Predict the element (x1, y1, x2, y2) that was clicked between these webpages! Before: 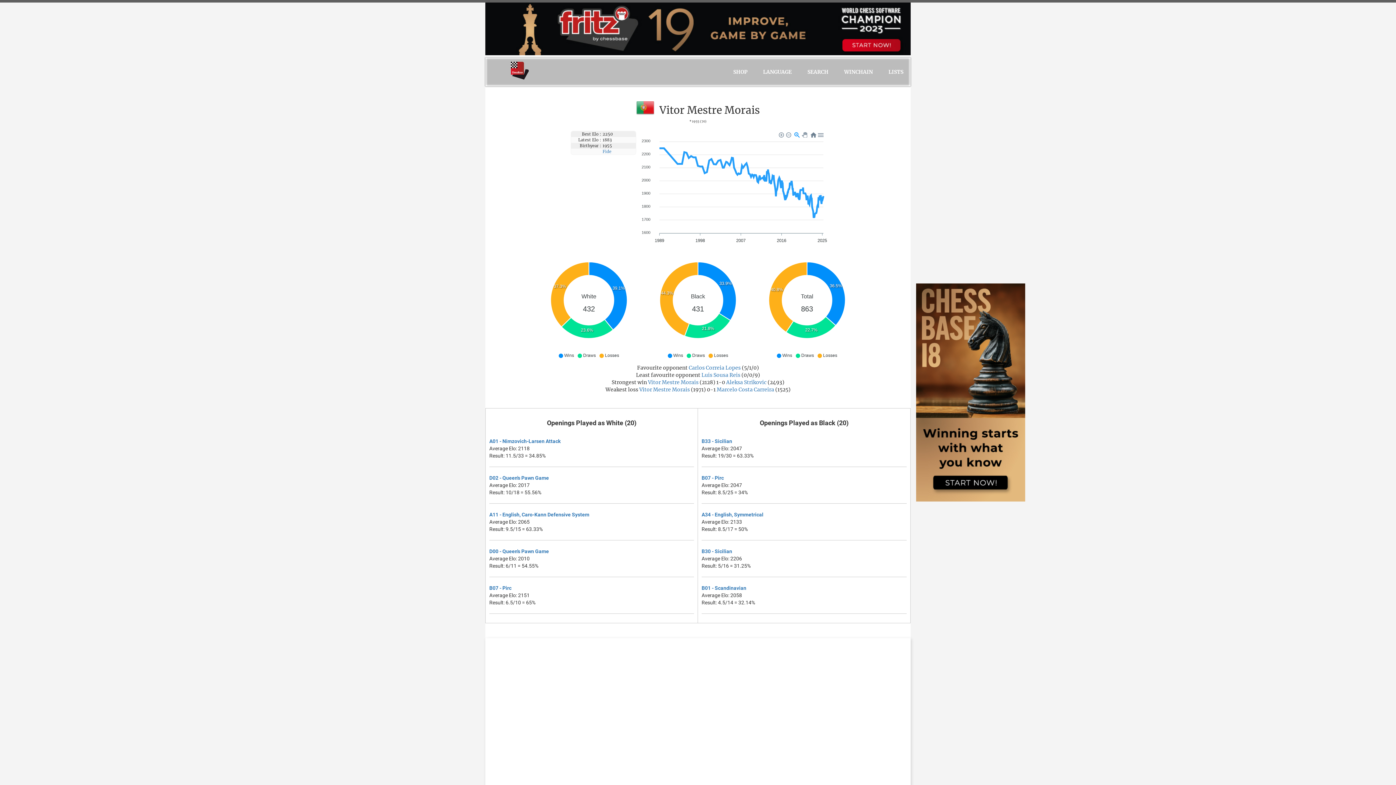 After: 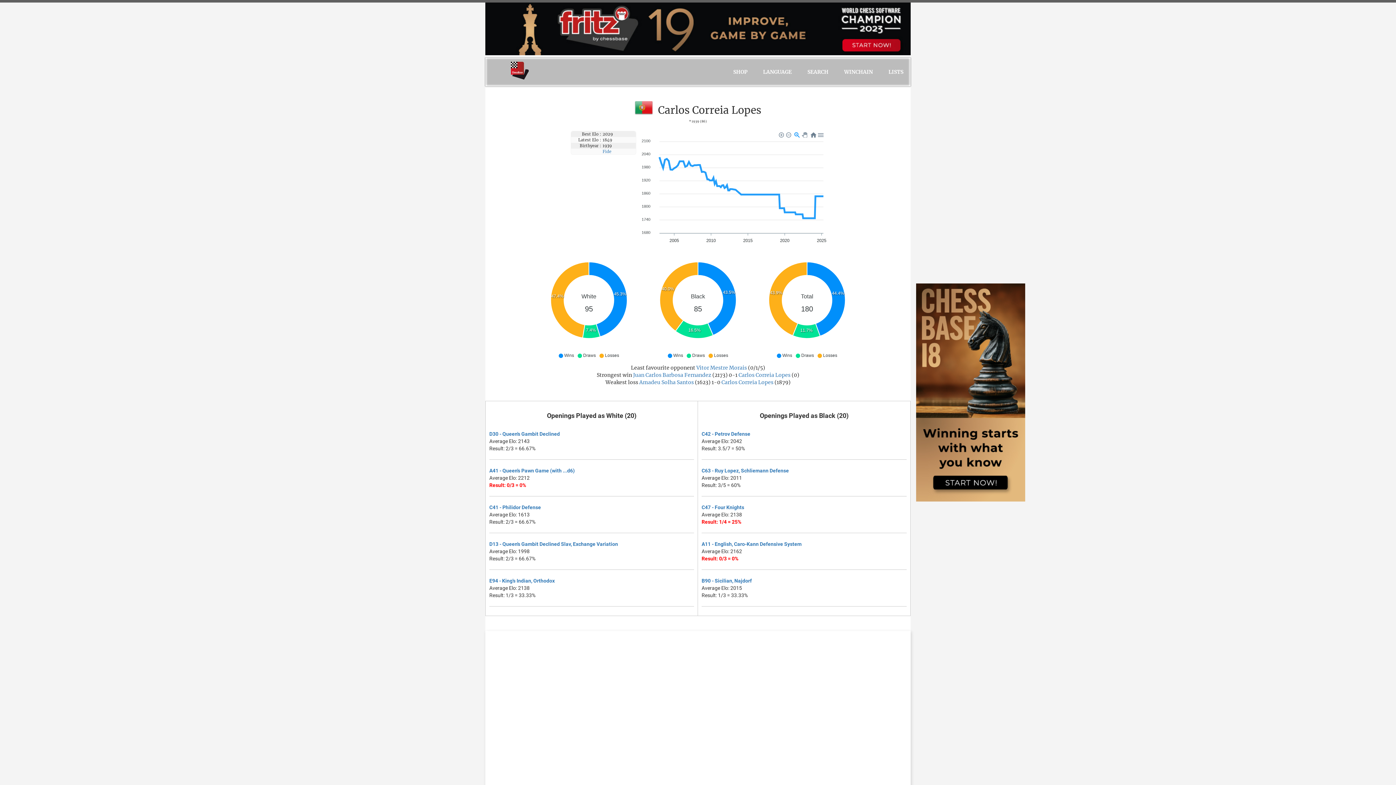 Action: bbox: (688, 364, 740, 371) label: Carlos Correia Lopes